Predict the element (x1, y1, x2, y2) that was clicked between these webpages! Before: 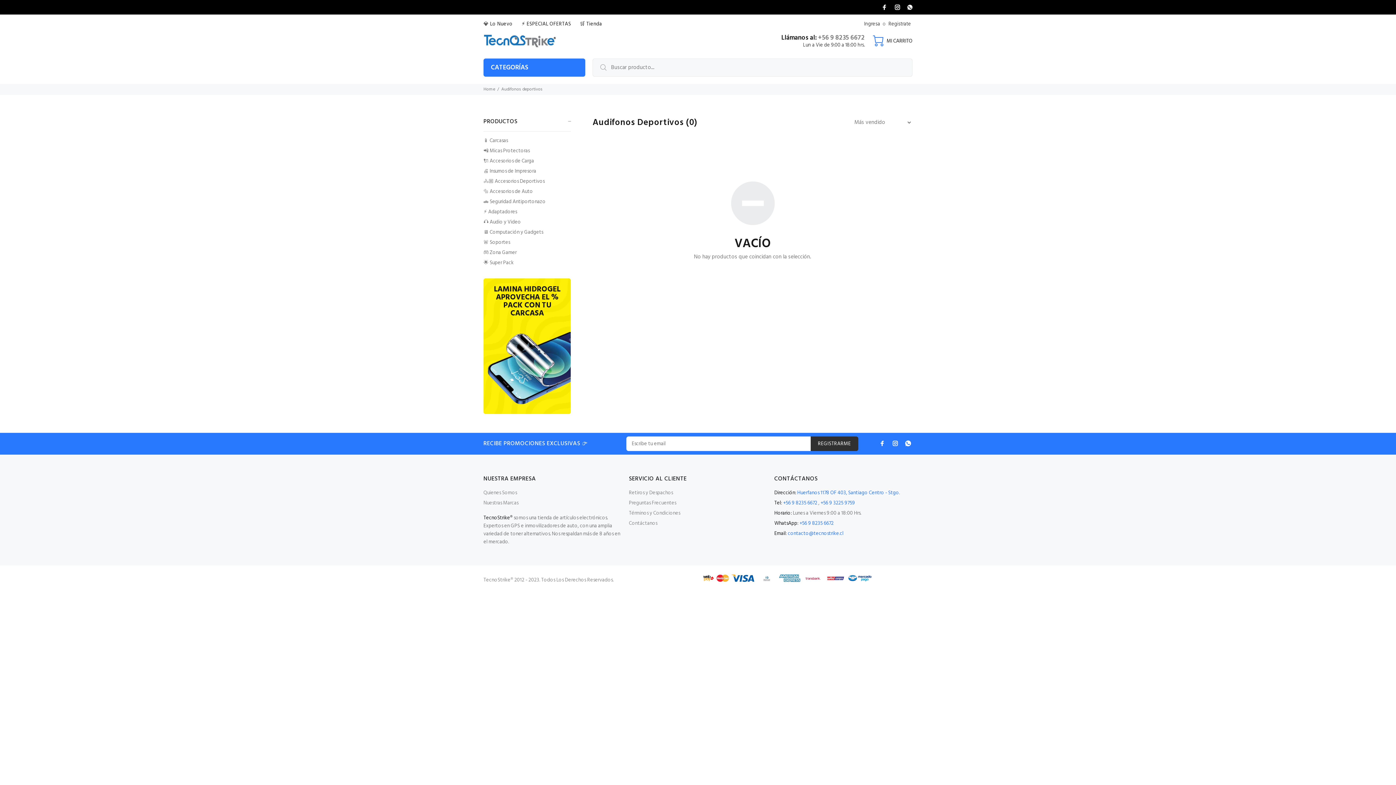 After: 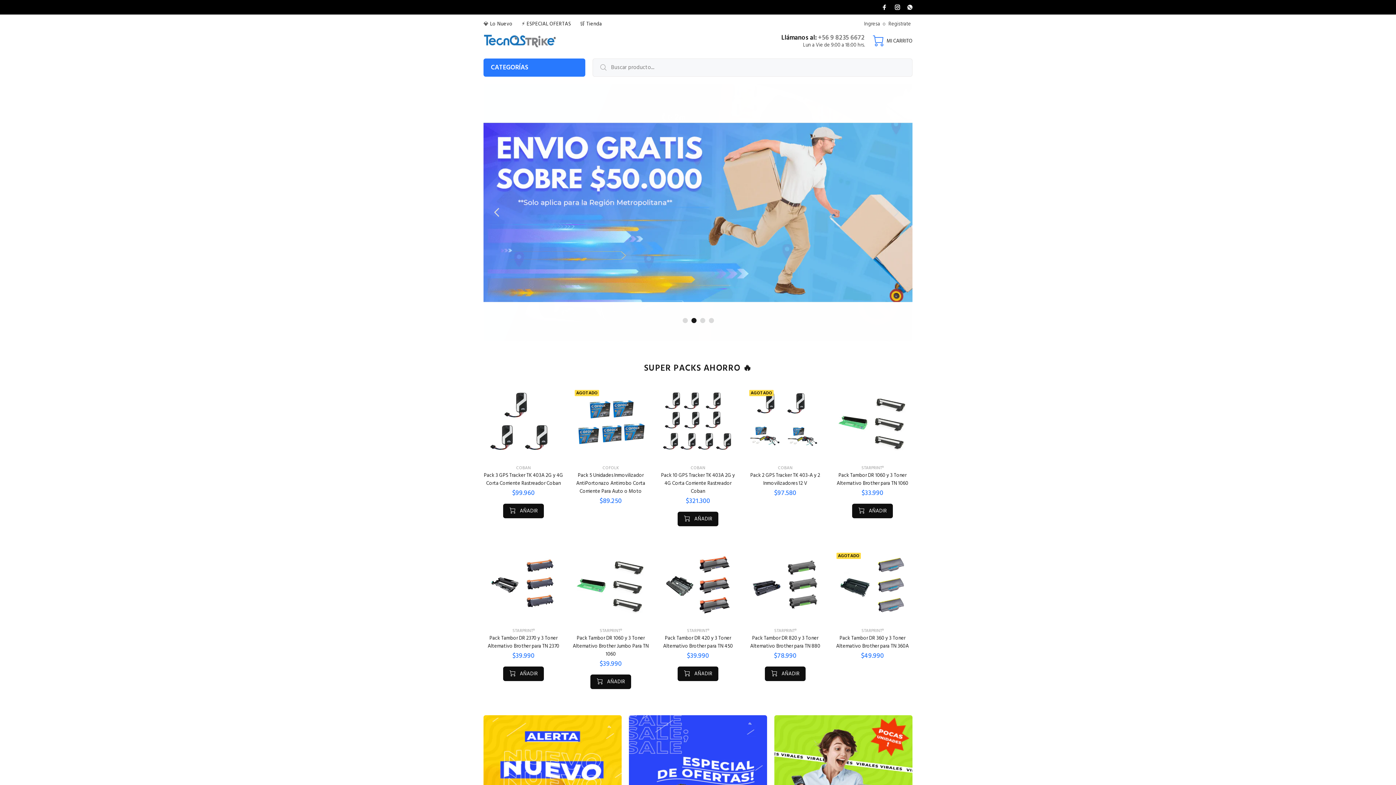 Action: bbox: (483, 35, 556, 50)